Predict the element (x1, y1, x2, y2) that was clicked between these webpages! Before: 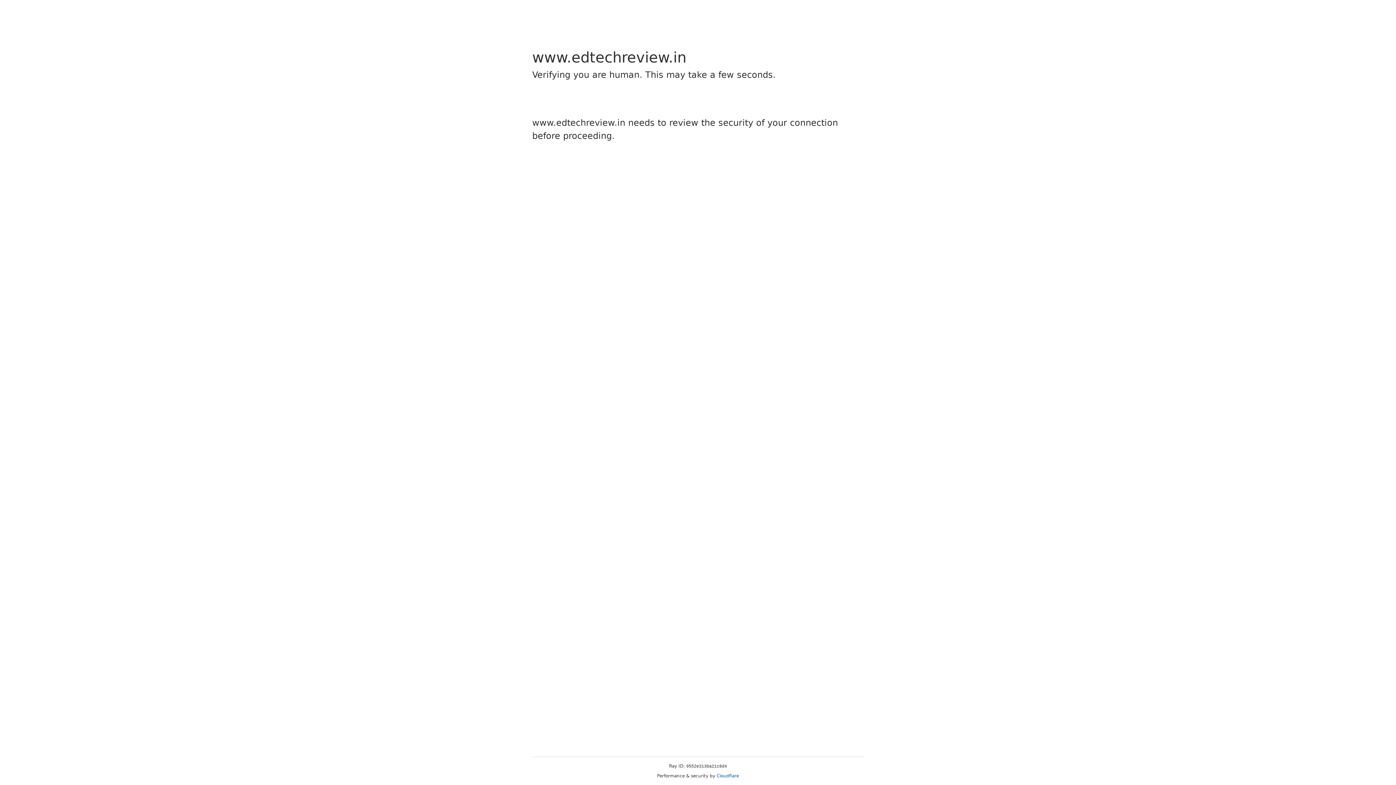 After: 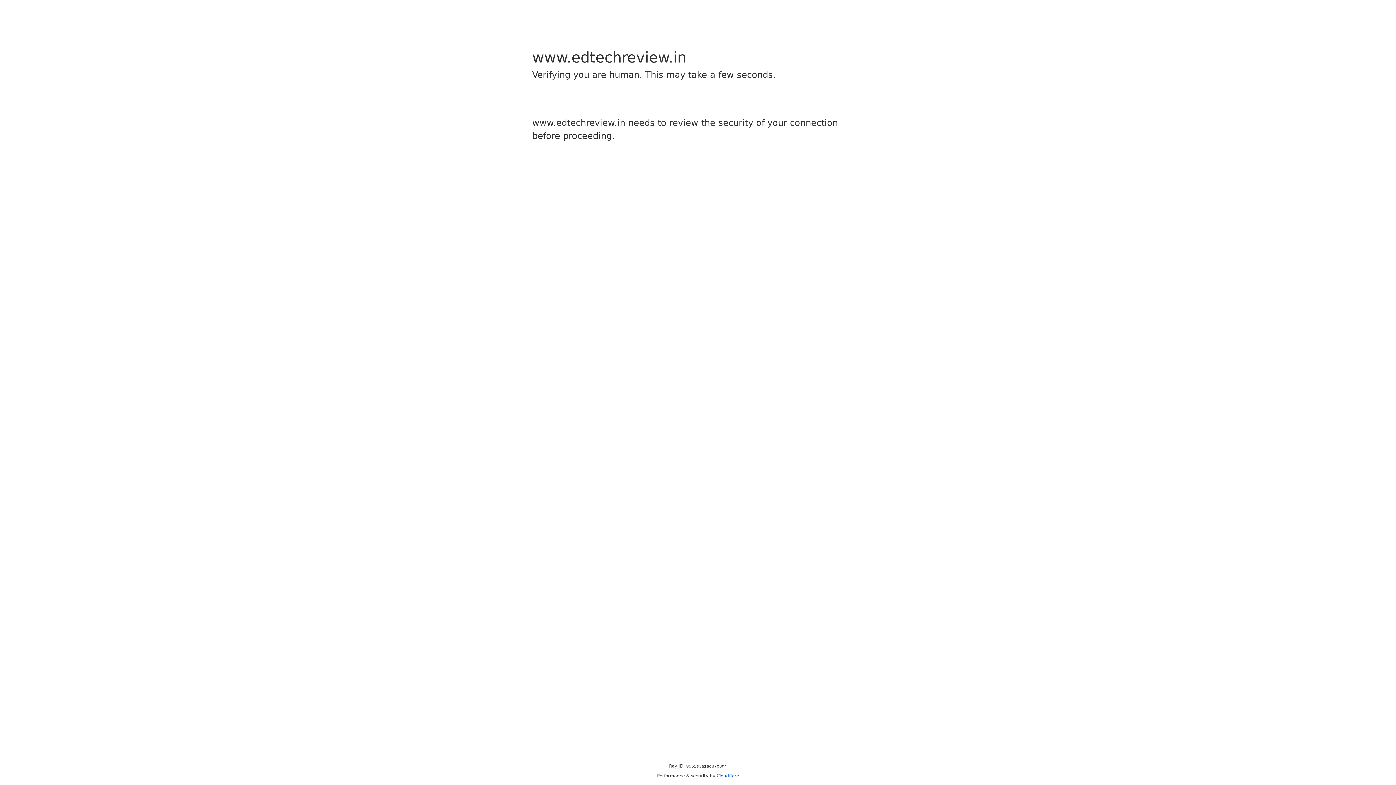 Action: label: Cloudflare bbox: (716, 773, 739, 778)